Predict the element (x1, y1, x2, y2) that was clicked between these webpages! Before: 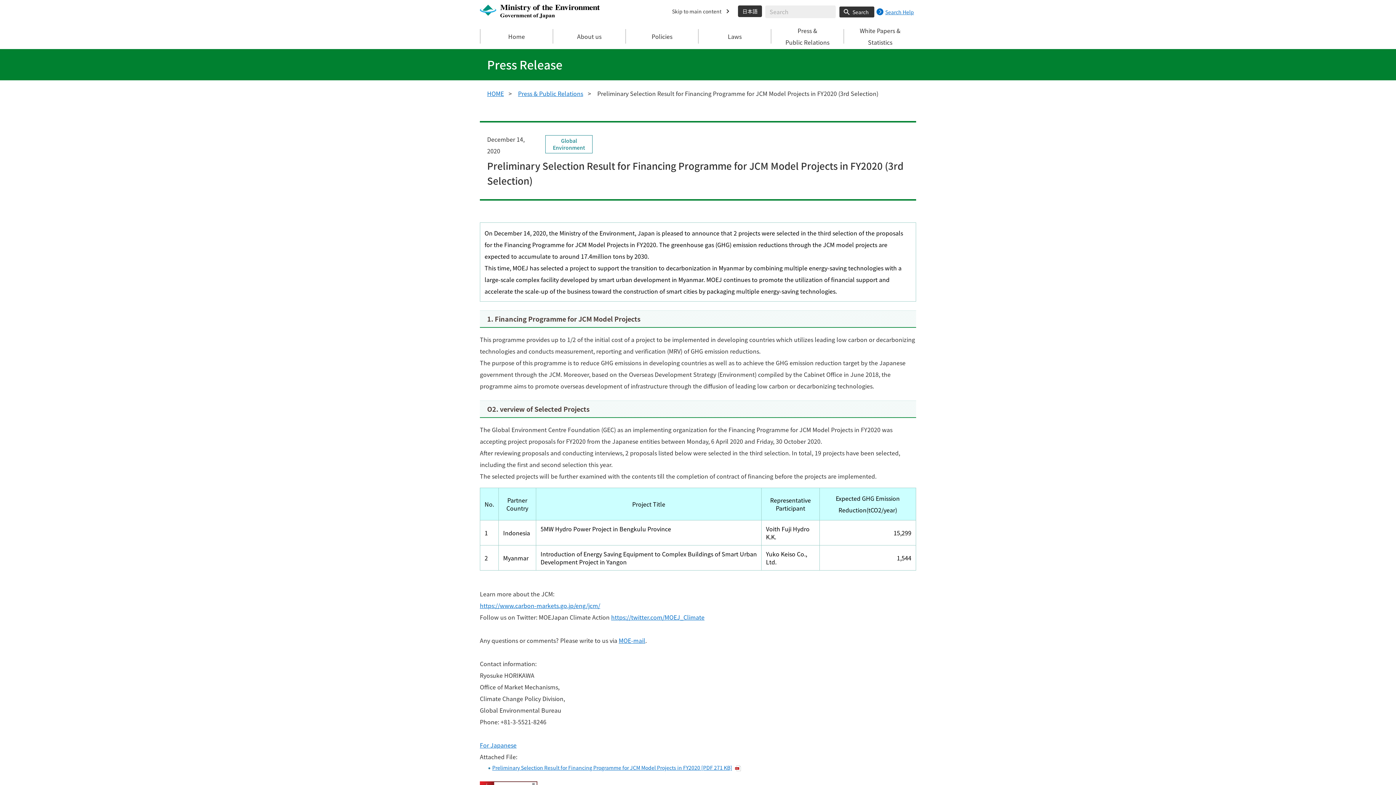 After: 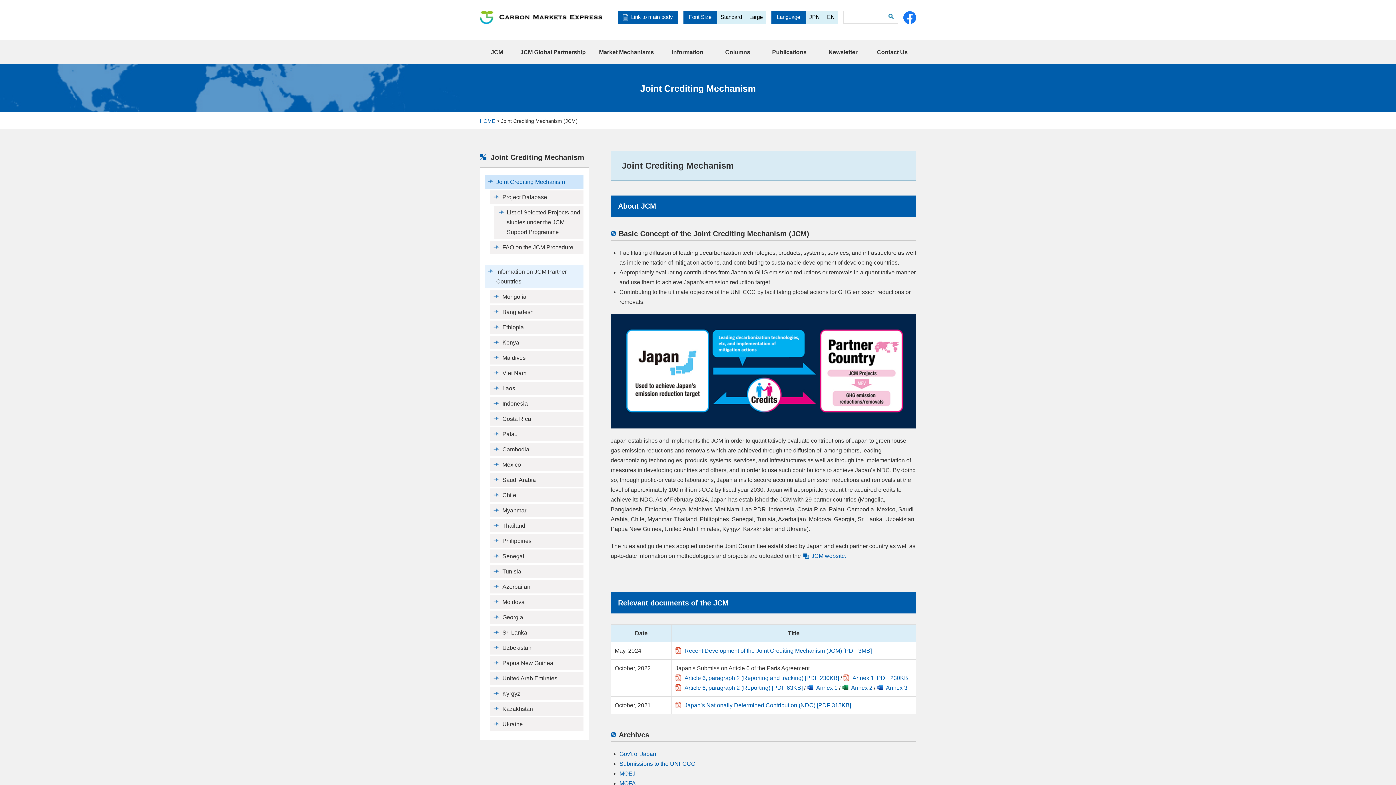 Action: bbox: (480, 600, 600, 611) label: https://www.carbon-markets.go.jp/eng/jcm/